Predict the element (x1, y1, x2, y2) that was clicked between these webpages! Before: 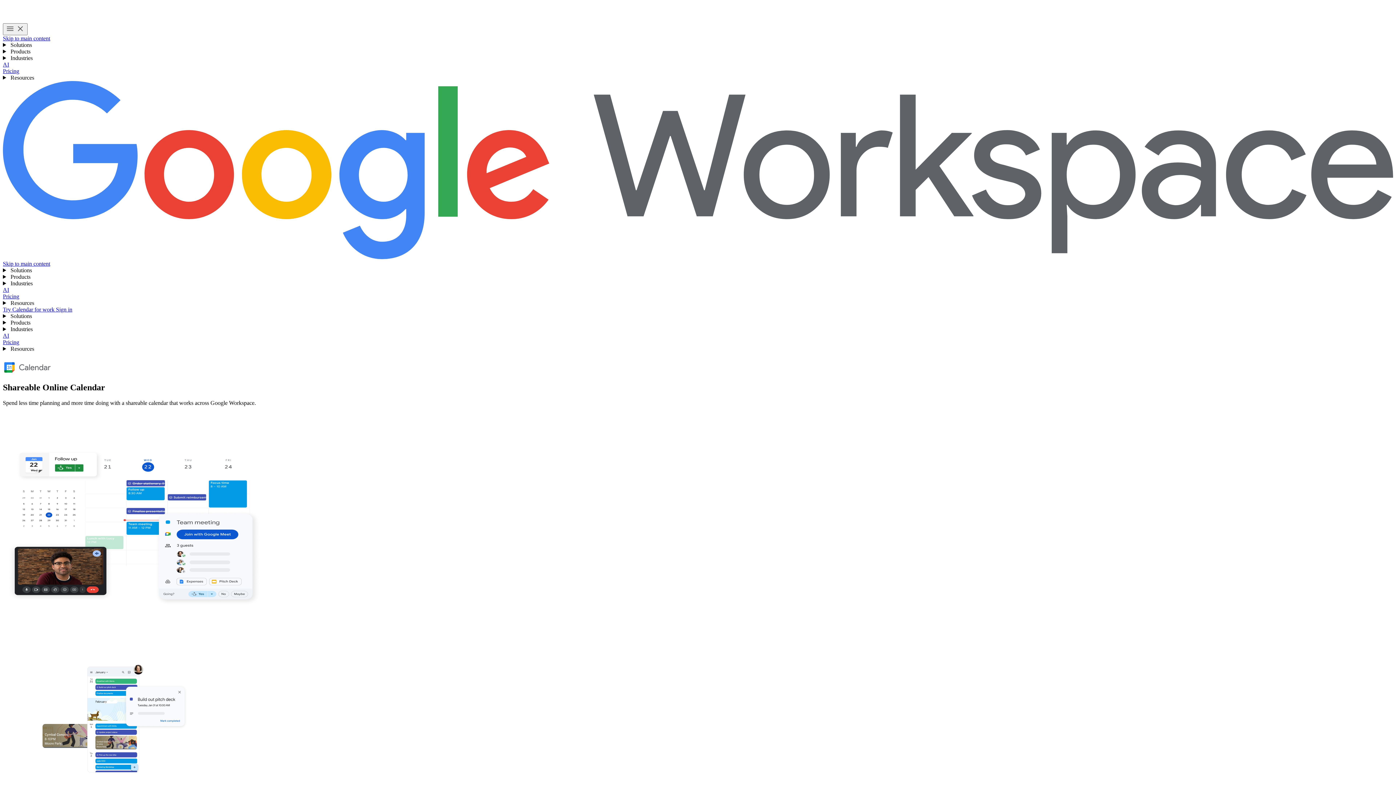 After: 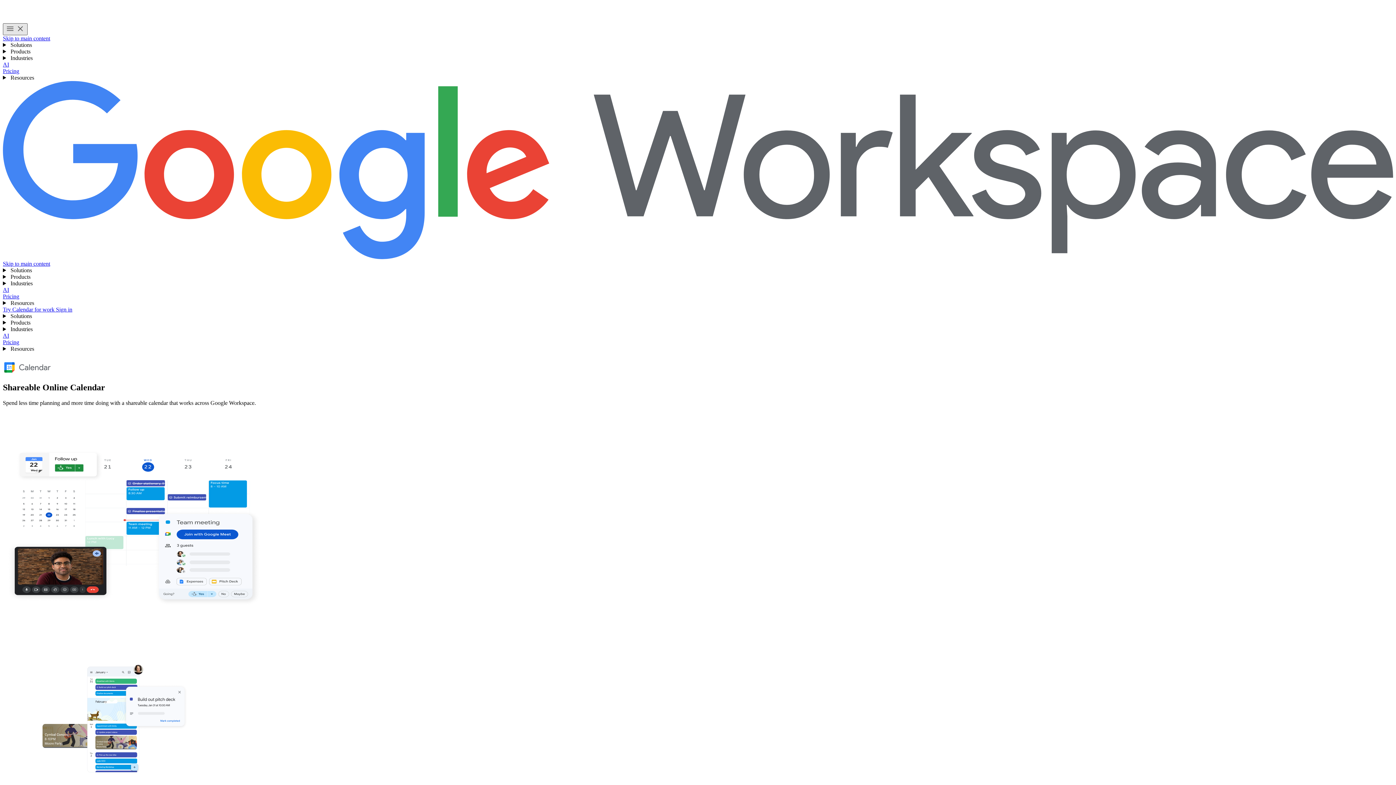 Action: label: Toggle menu bbox: (2, 23, 27, 35)